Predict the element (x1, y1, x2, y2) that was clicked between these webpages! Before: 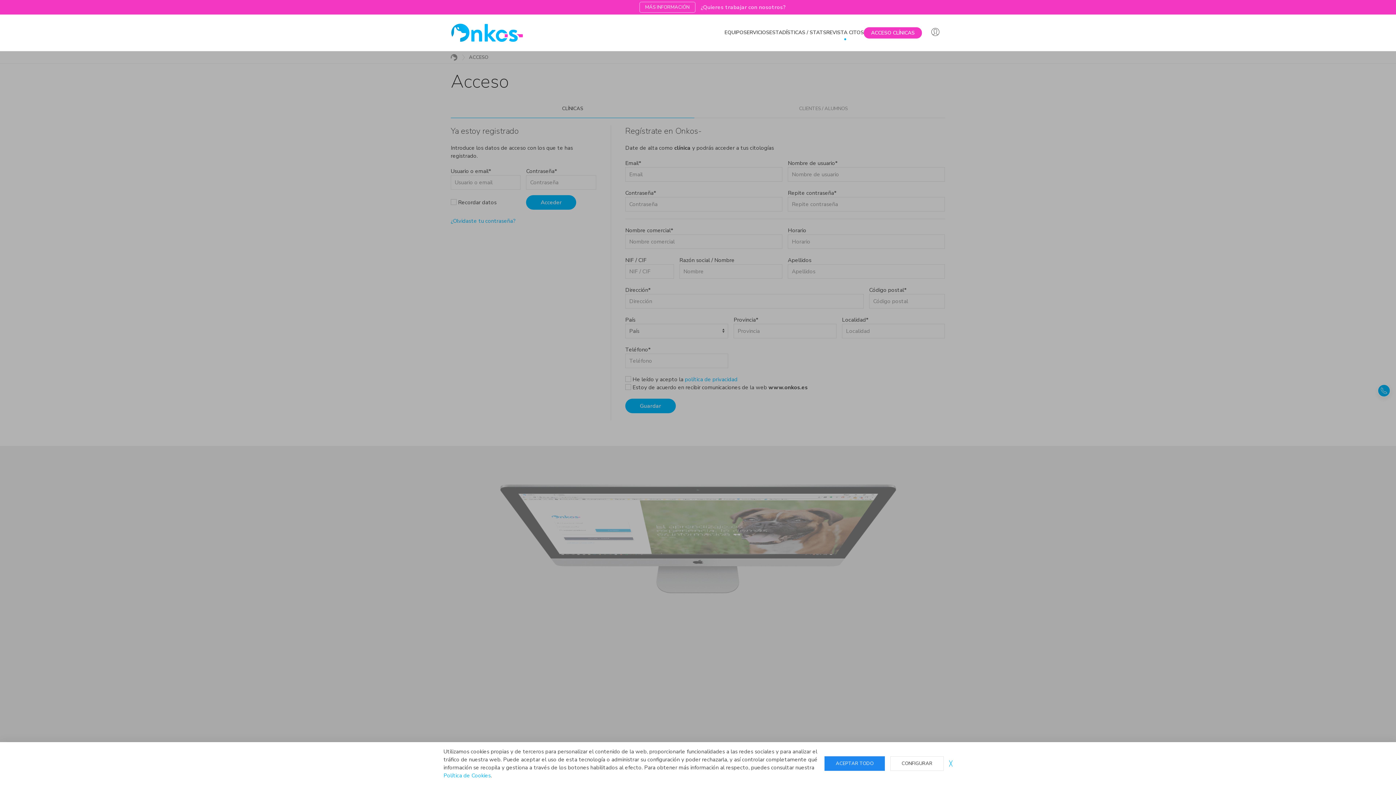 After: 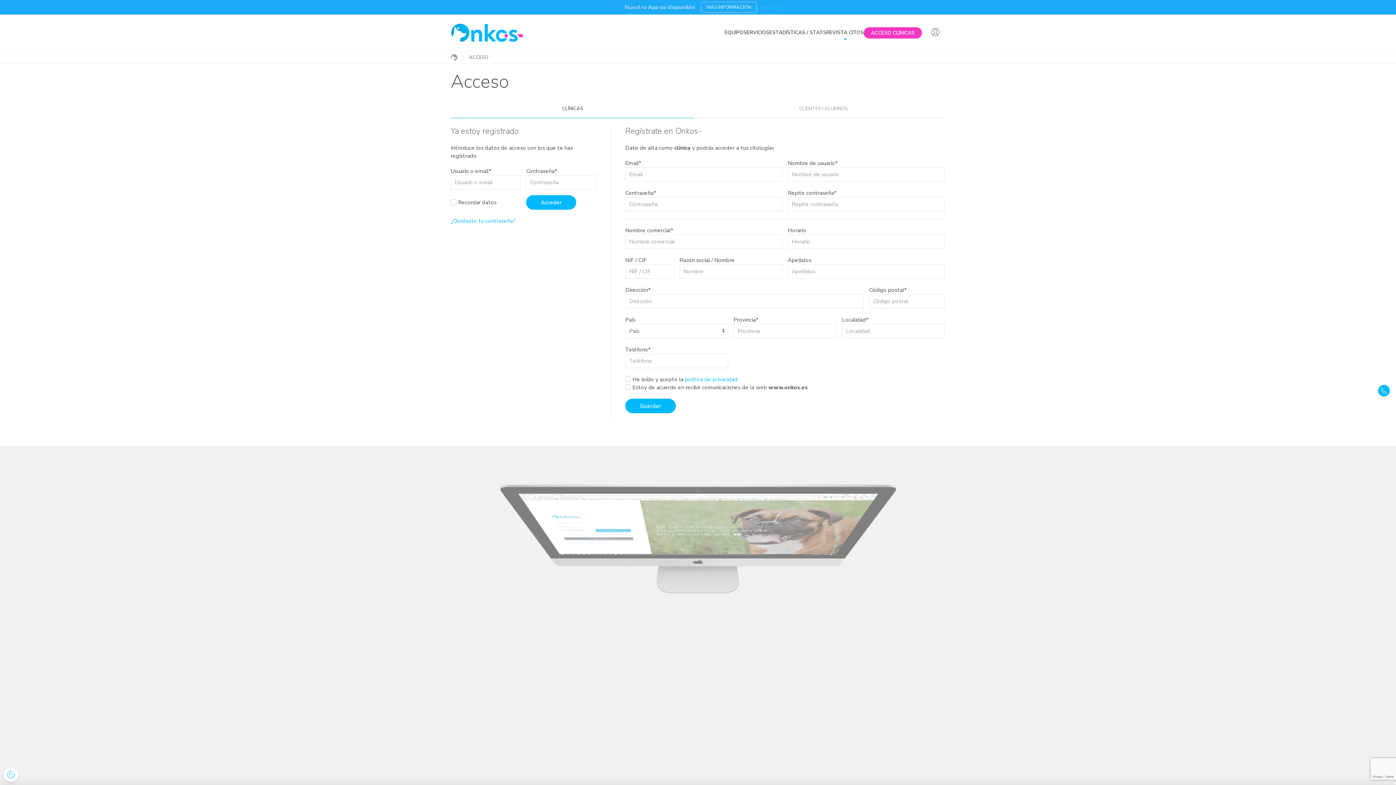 Action: label: ACEPTAR TODO bbox: (824, 756, 885, 771)